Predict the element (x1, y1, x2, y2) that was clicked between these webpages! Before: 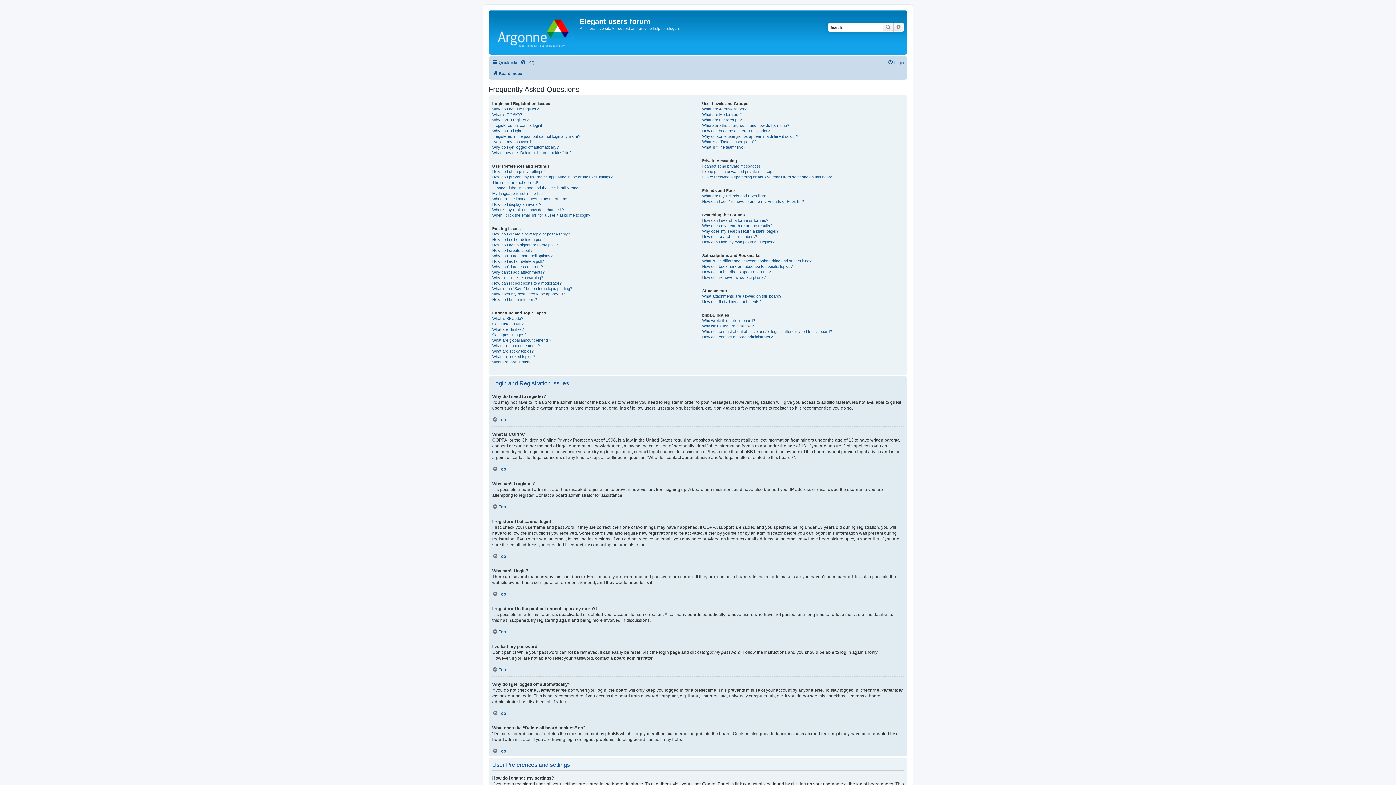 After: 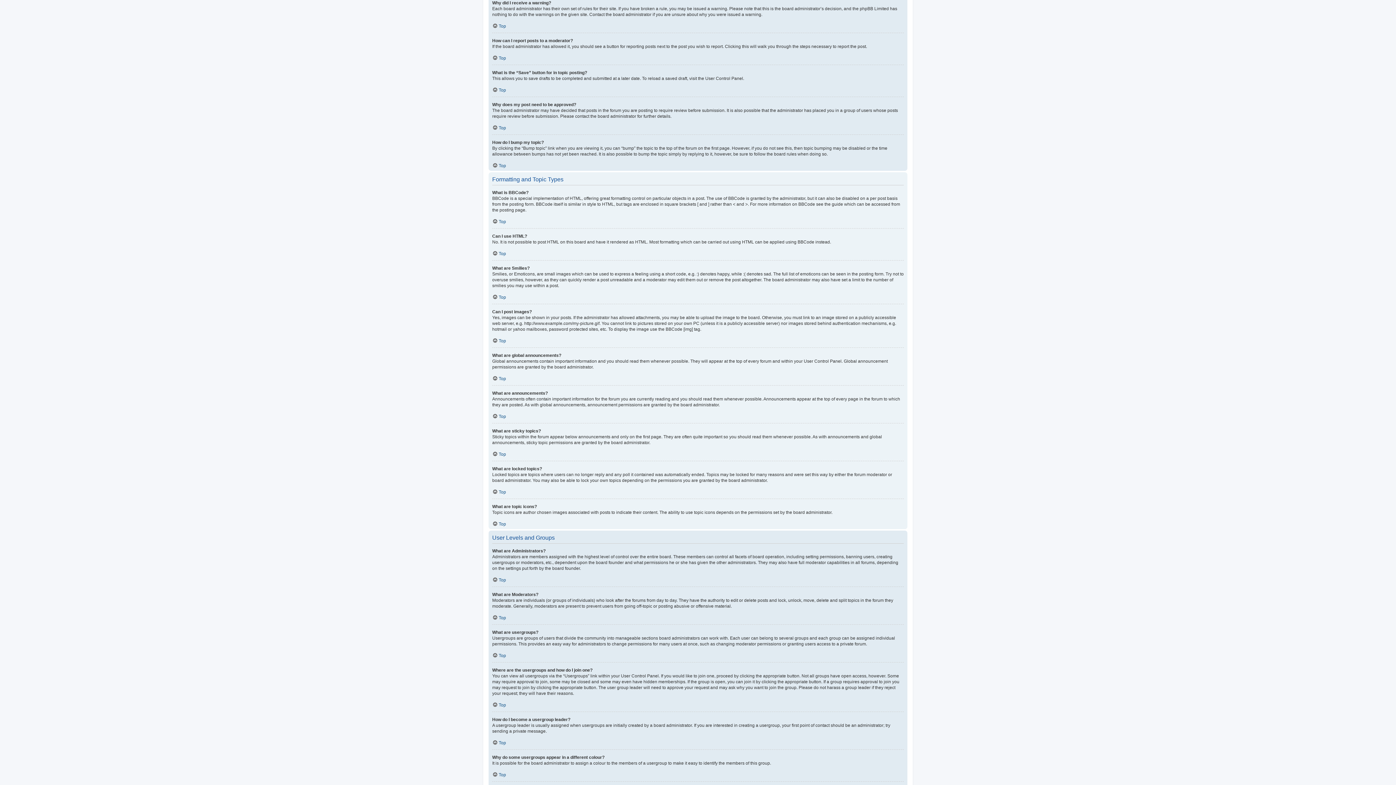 Action: label: Why did I receive a warning? bbox: (492, 275, 543, 280)